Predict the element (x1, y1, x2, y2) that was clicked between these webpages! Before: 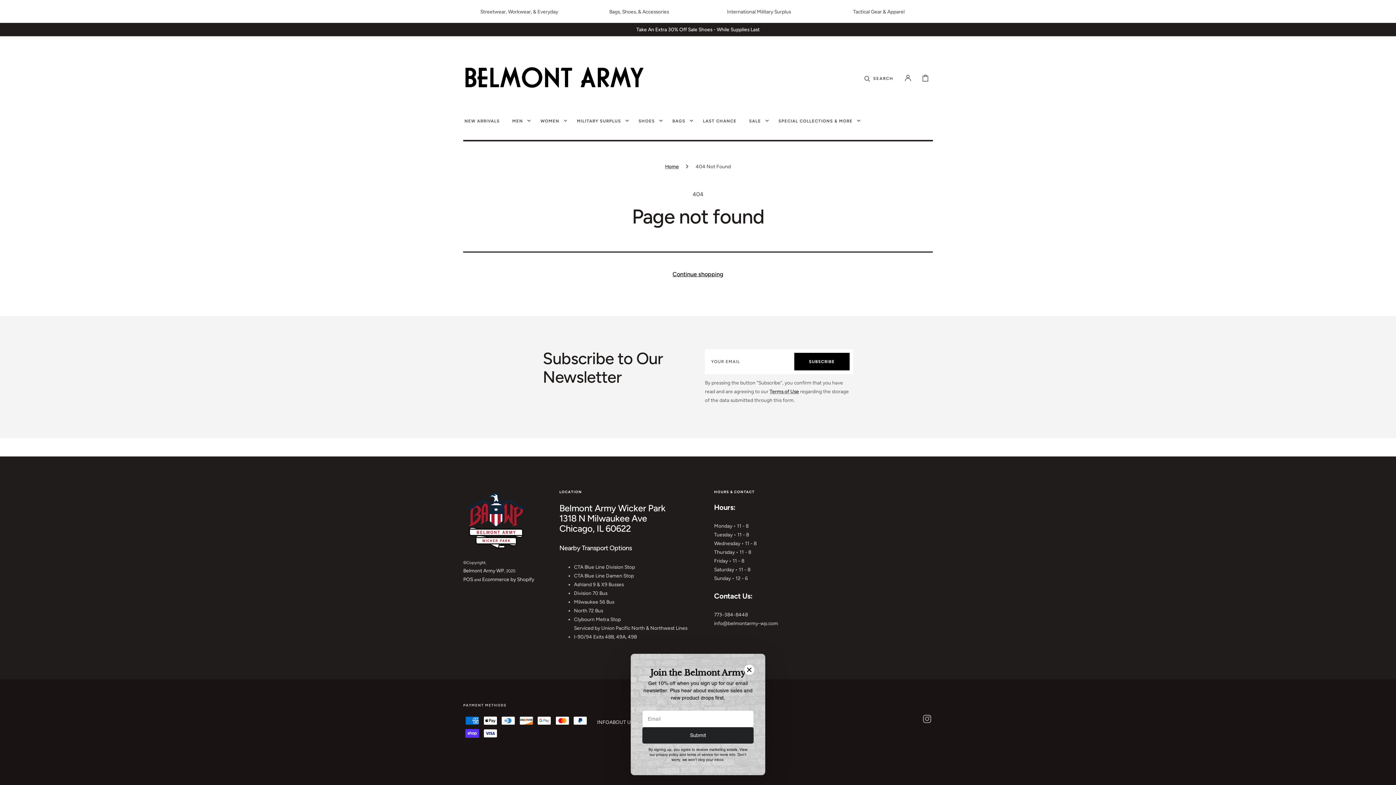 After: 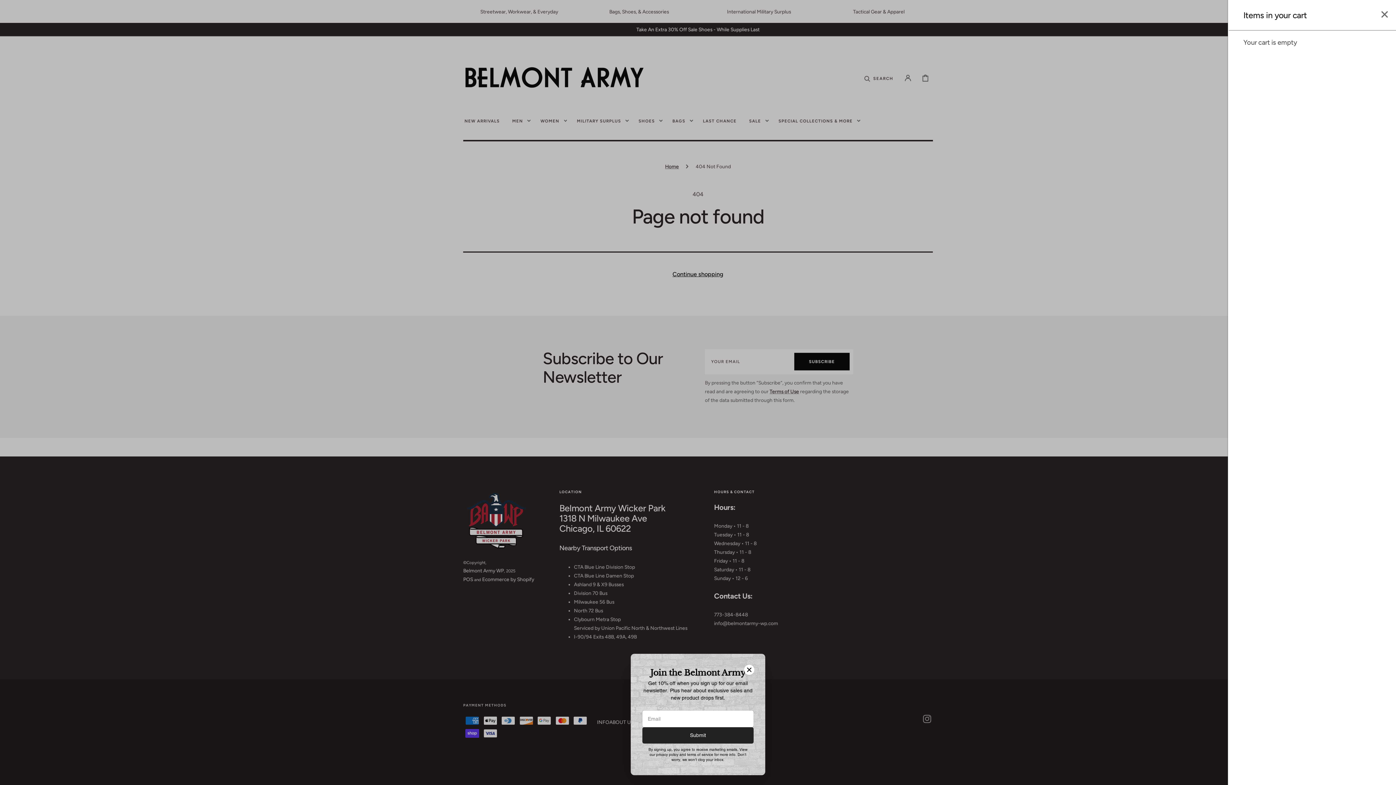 Action: bbox: (916, 68, 935, 87) label: CART